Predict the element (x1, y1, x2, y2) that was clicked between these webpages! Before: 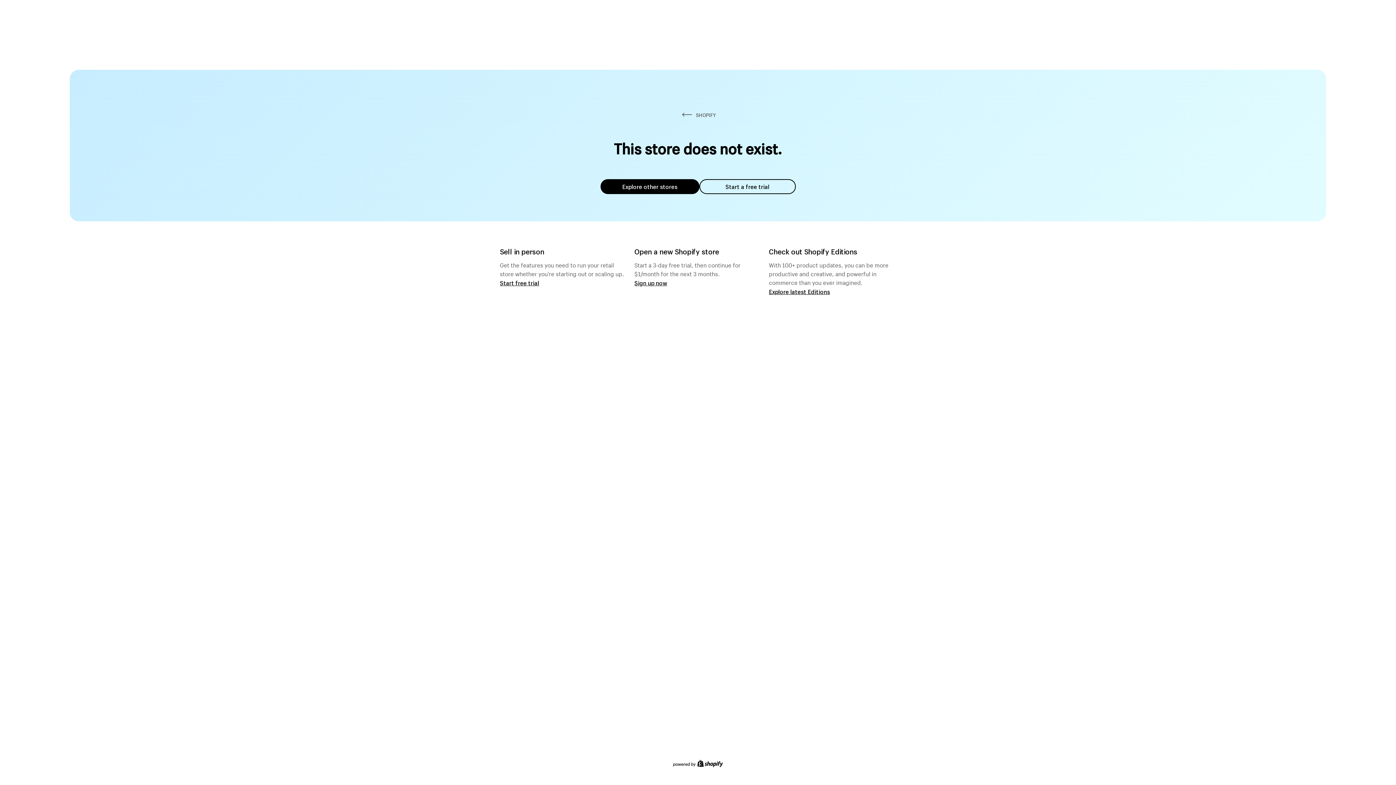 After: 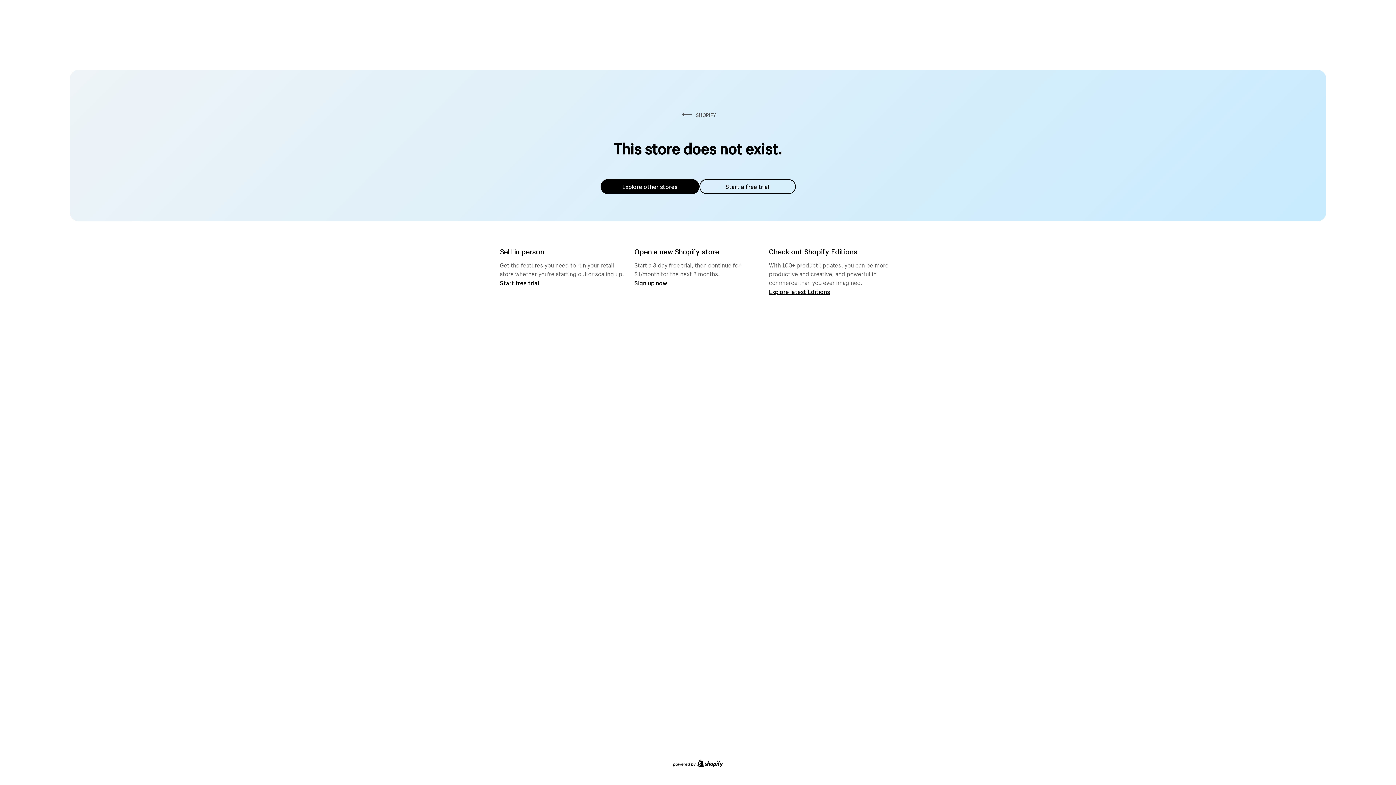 Action: bbox: (600, 179, 699, 194) label: Explore other stores